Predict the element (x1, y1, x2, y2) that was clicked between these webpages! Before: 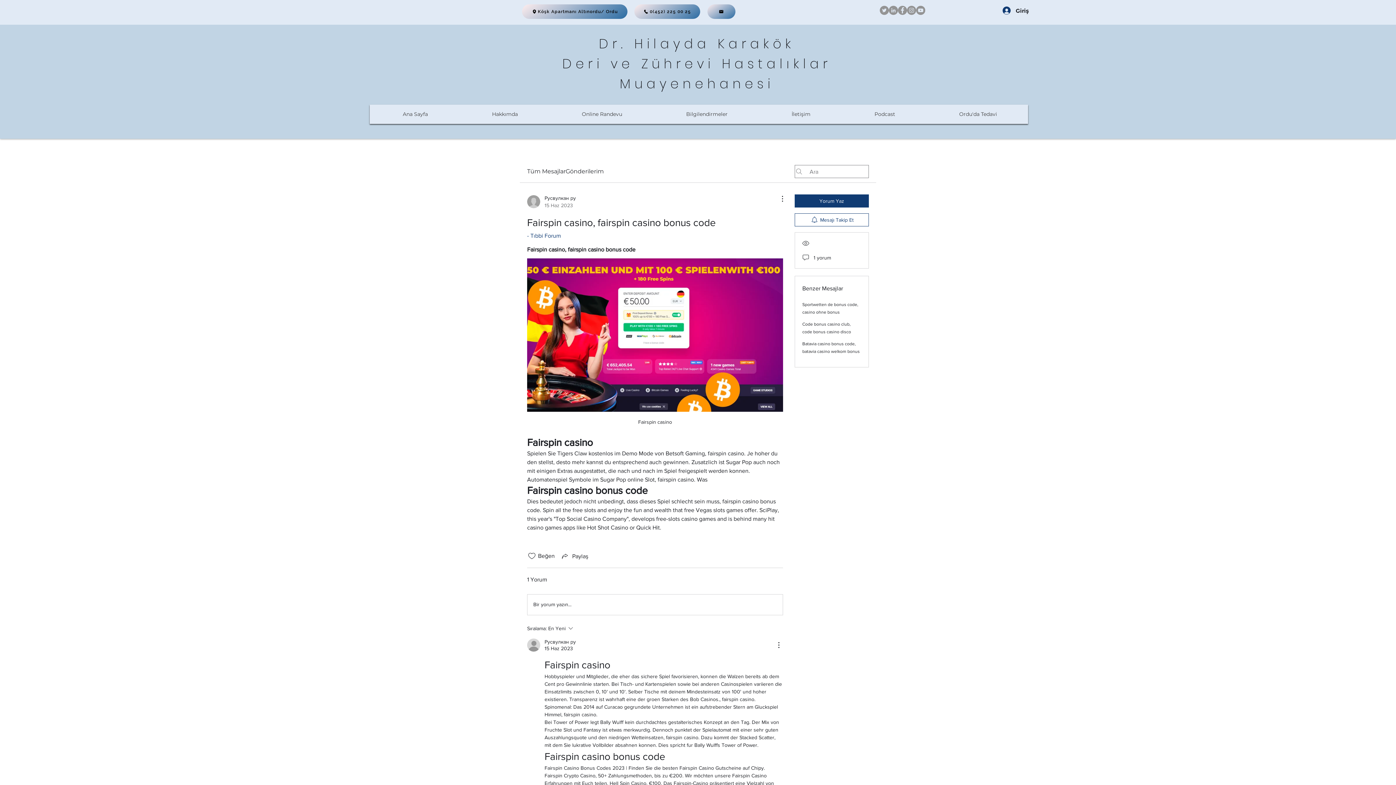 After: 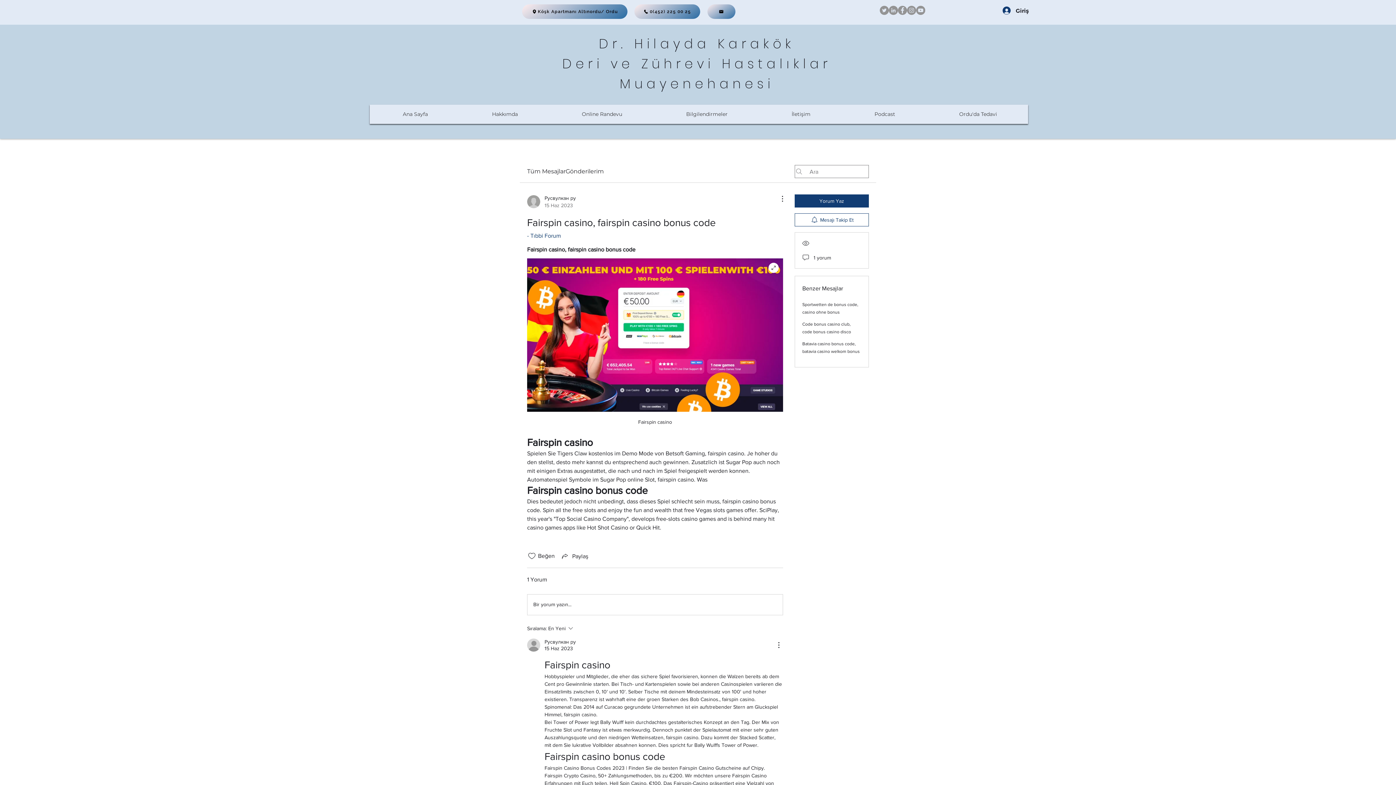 Action: bbox: (527, 258, 783, 411)